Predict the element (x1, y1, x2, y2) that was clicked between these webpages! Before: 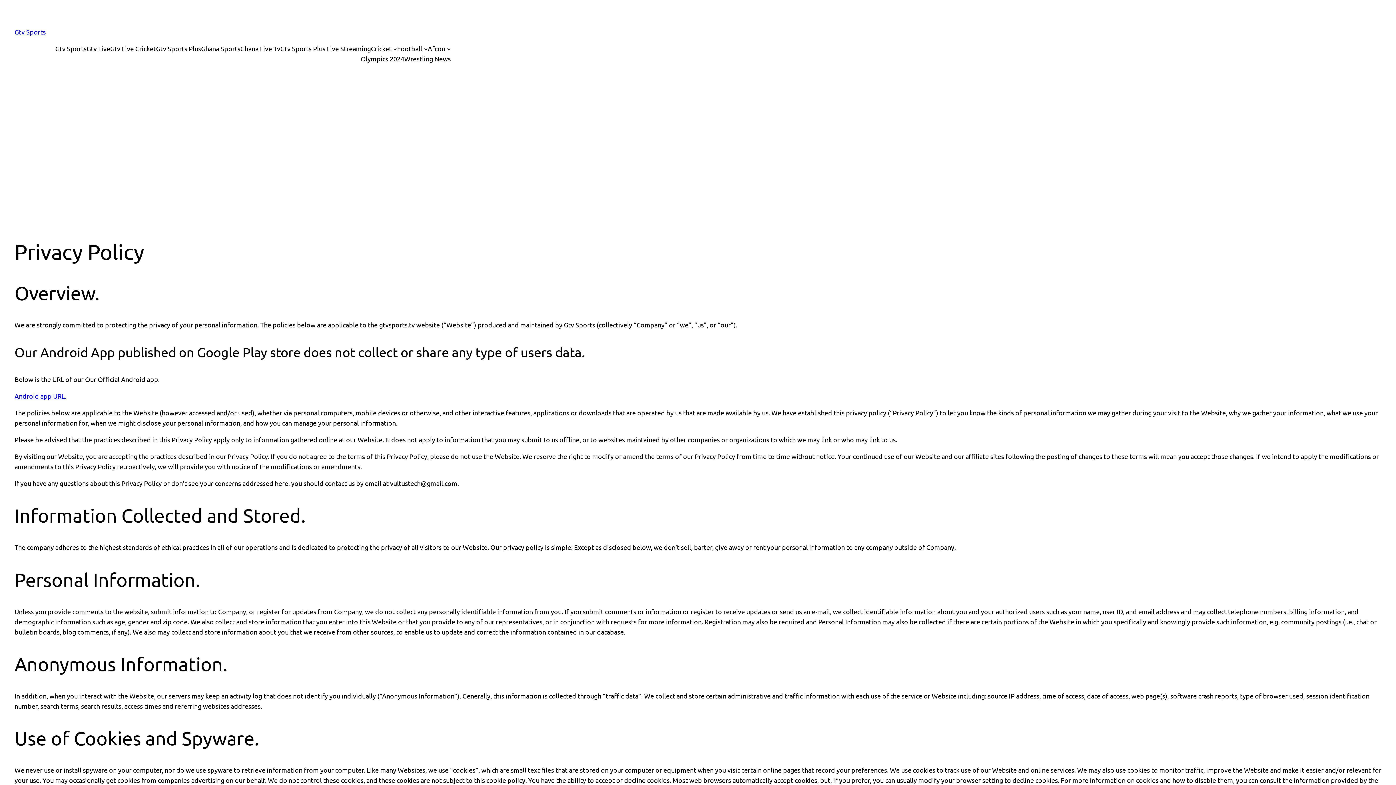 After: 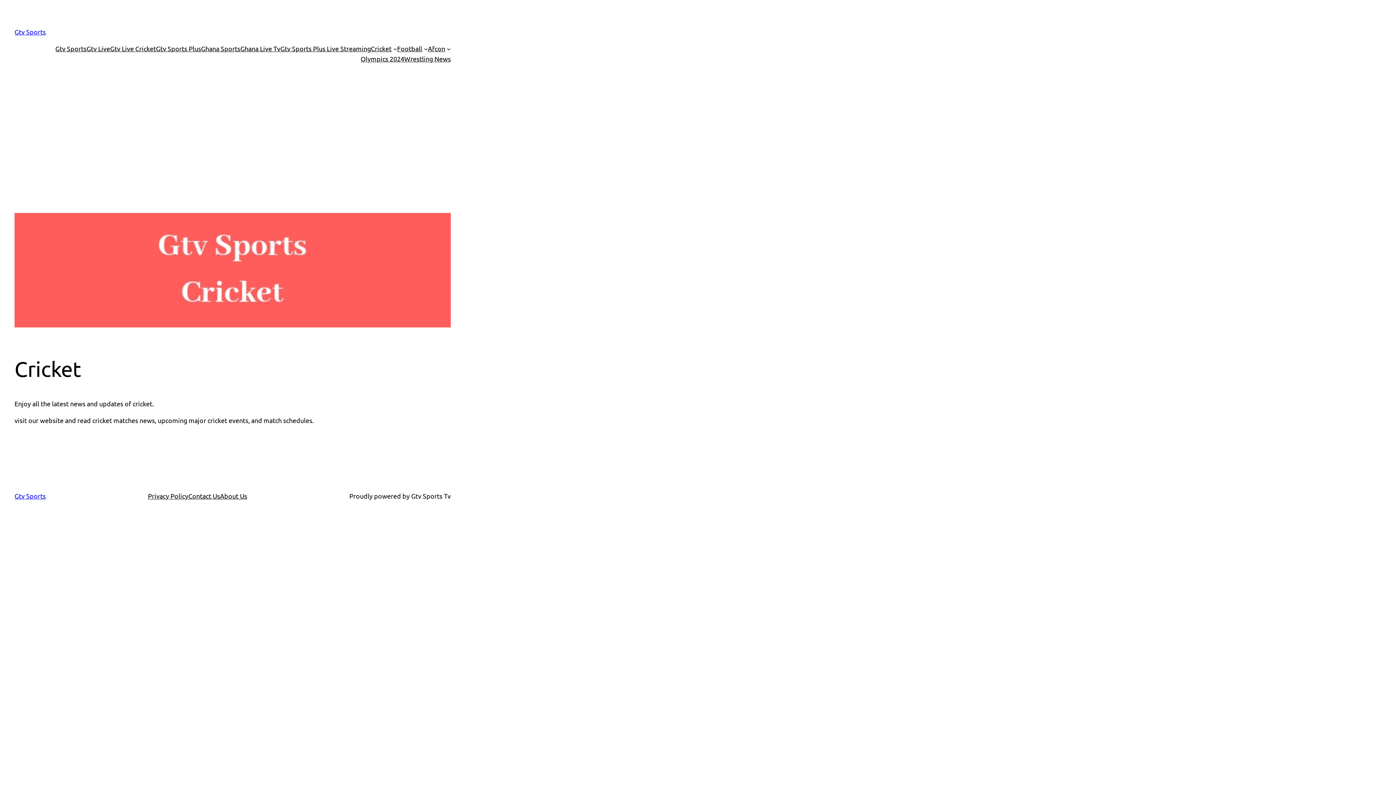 Action: label: Cricket bbox: (370, 43, 391, 53)